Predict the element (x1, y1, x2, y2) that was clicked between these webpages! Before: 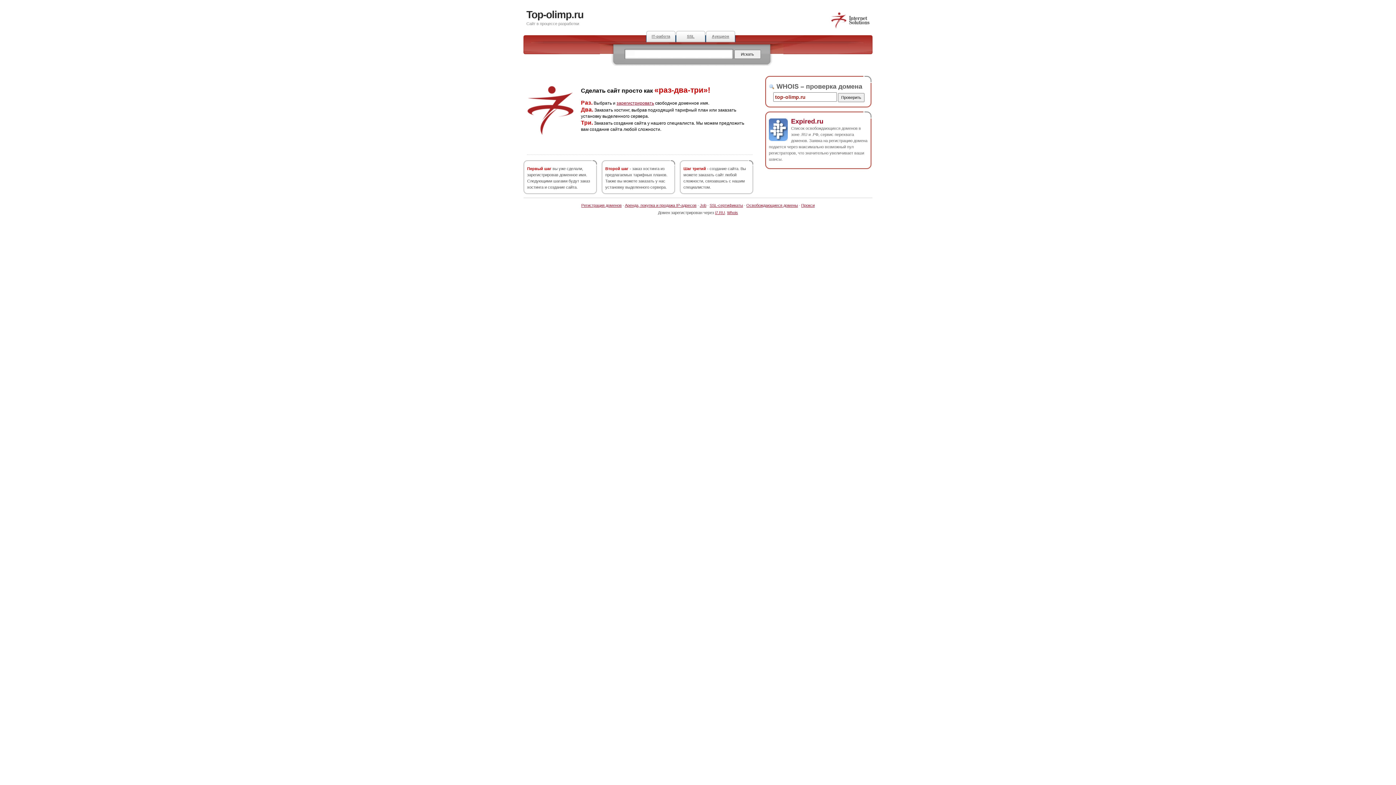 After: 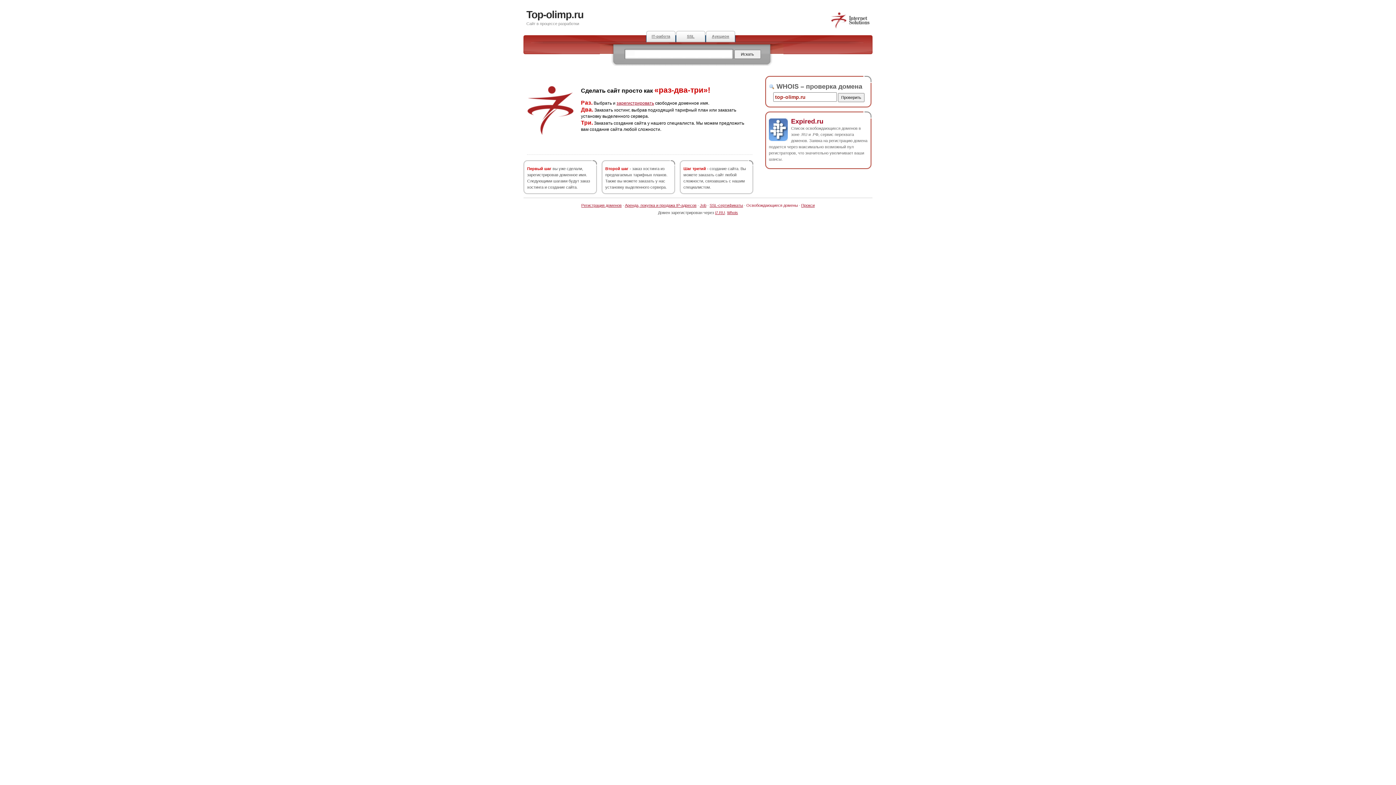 Action: bbox: (746, 203, 798, 207) label: Освобождающиеся домены